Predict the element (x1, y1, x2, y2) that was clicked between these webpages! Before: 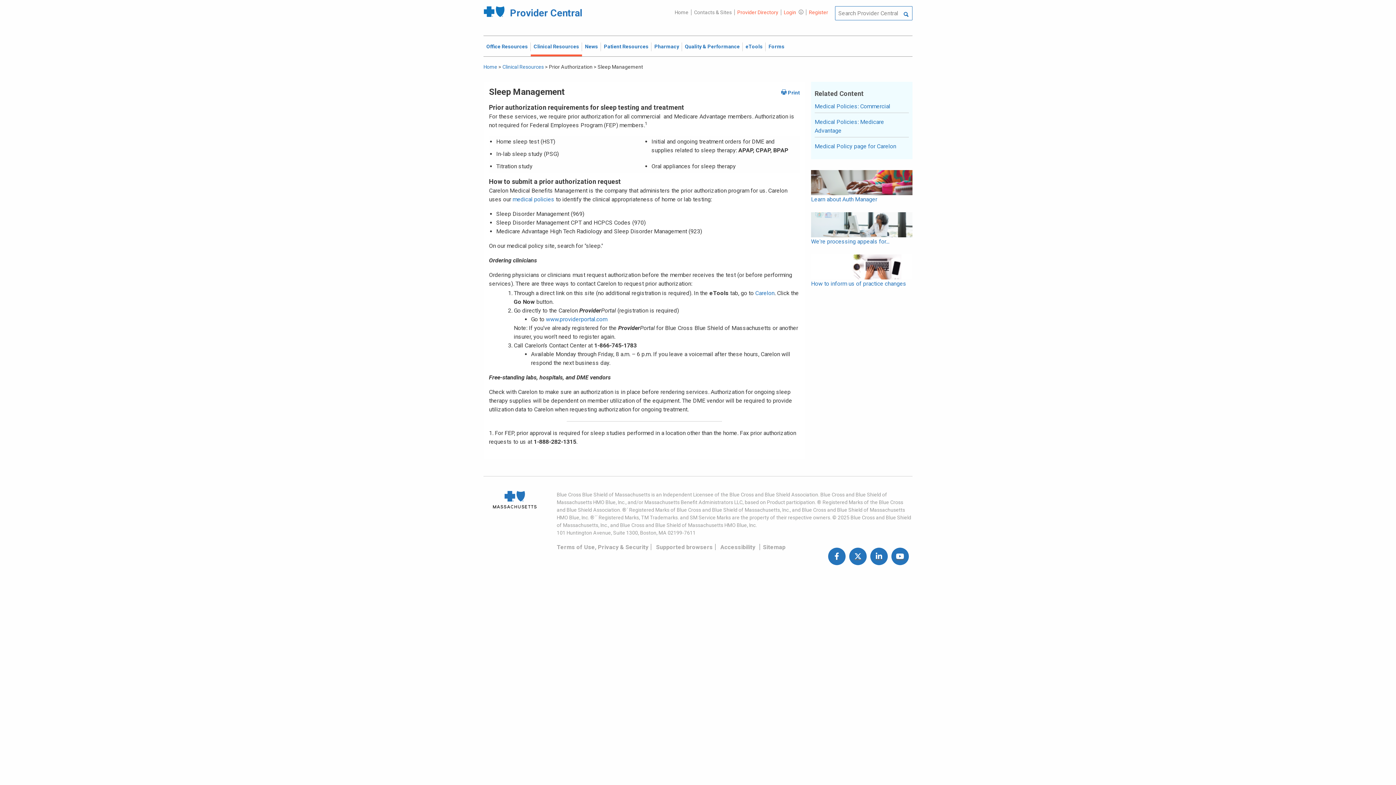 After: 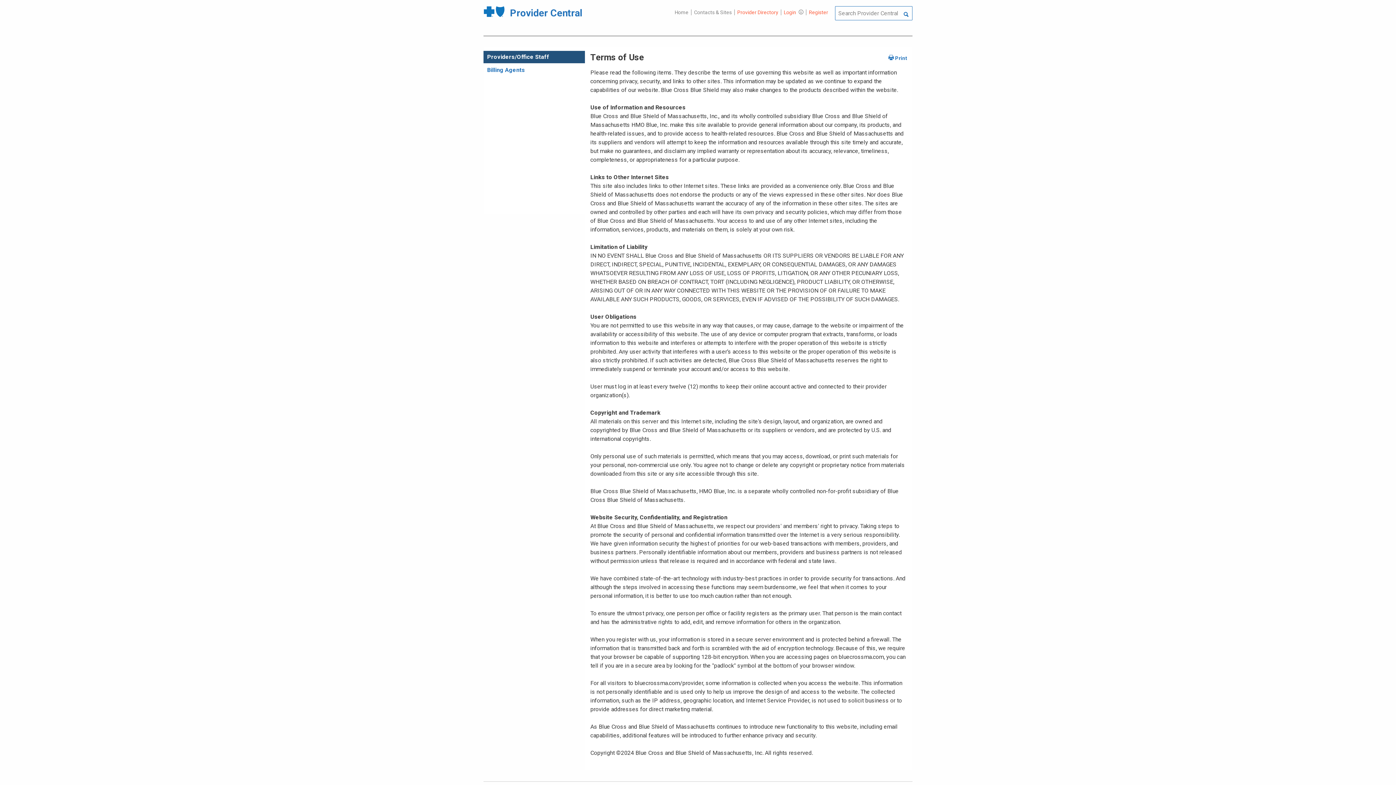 Action: bbox: (556, 544, 648, 550) label: Terms of Use, Privacy & Security